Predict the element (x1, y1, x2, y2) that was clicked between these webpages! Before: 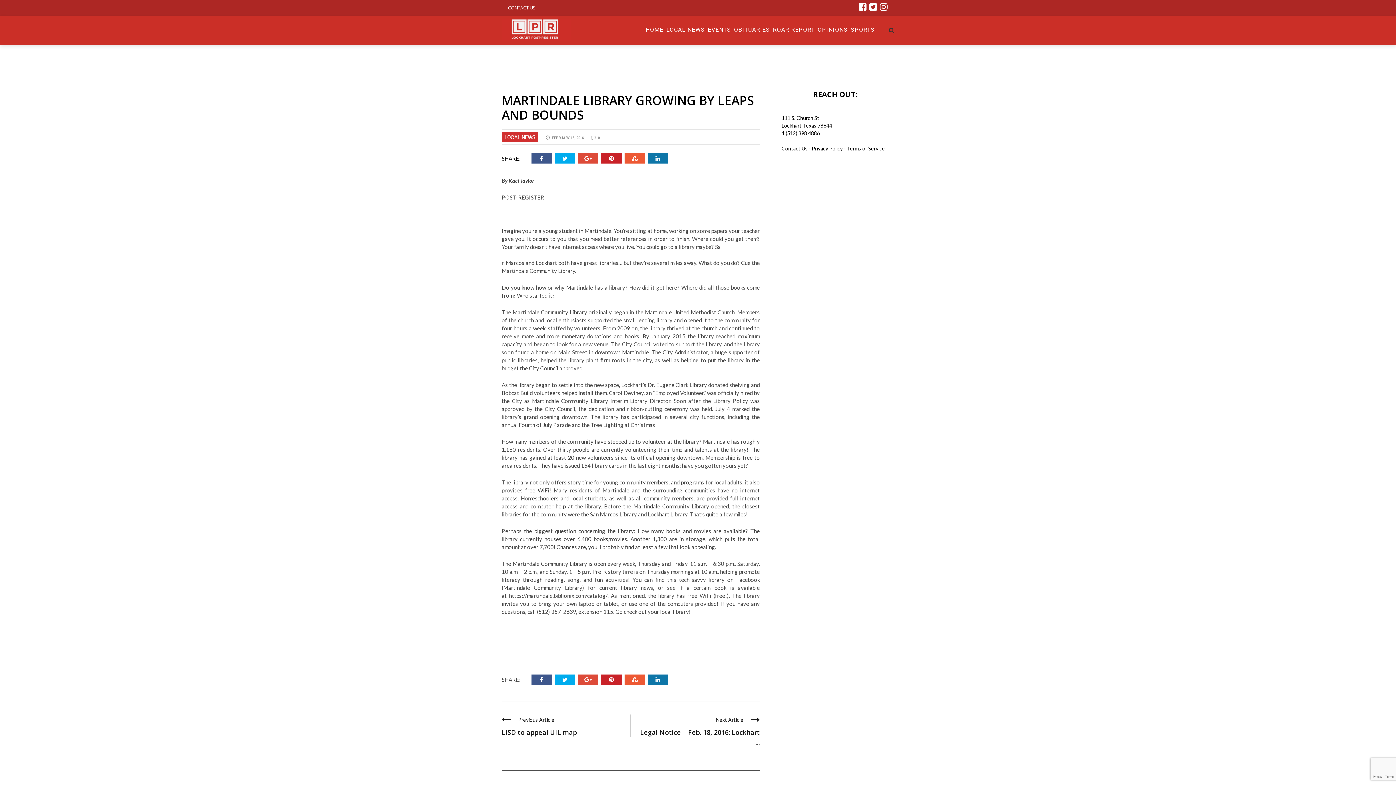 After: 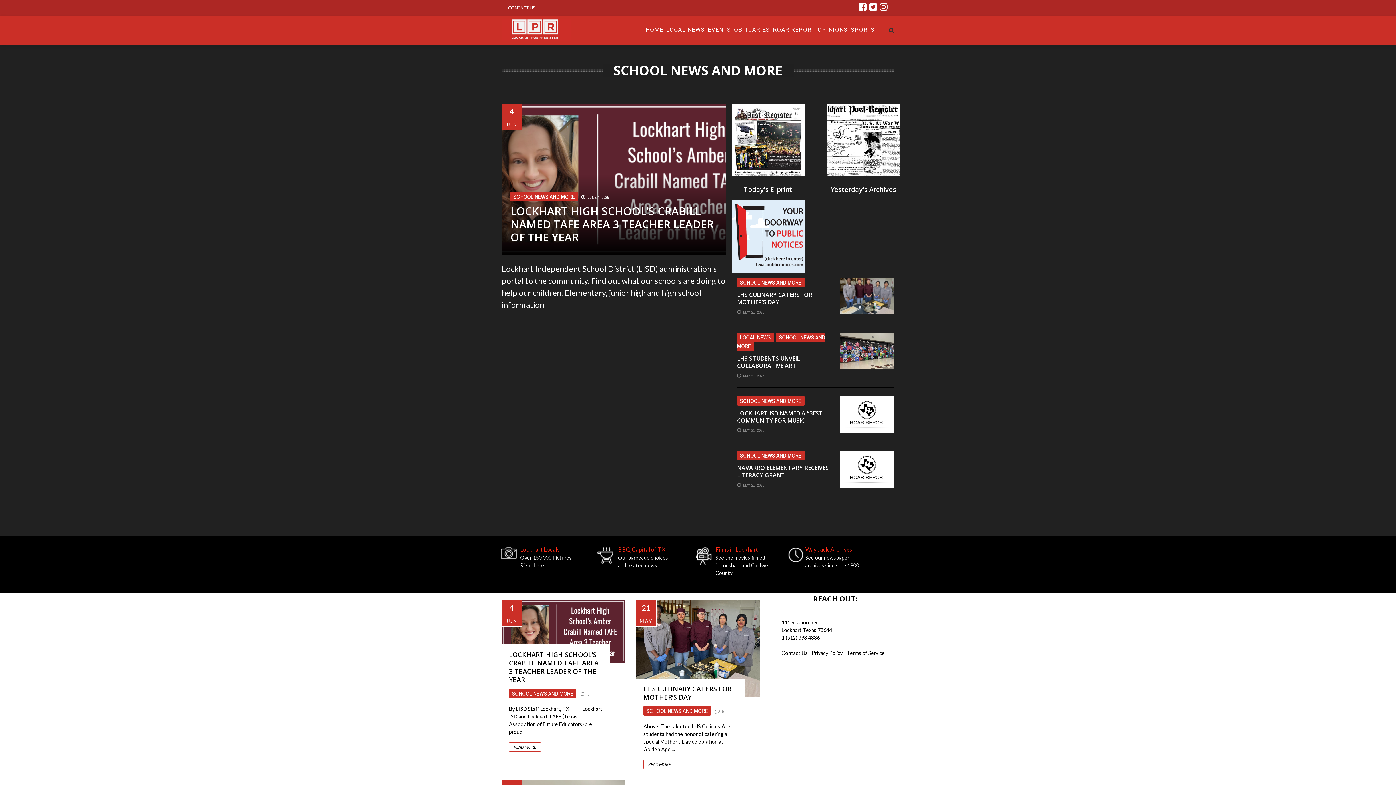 Action: bbox: (771, 26, 816, 33) label: ROAR REPORT